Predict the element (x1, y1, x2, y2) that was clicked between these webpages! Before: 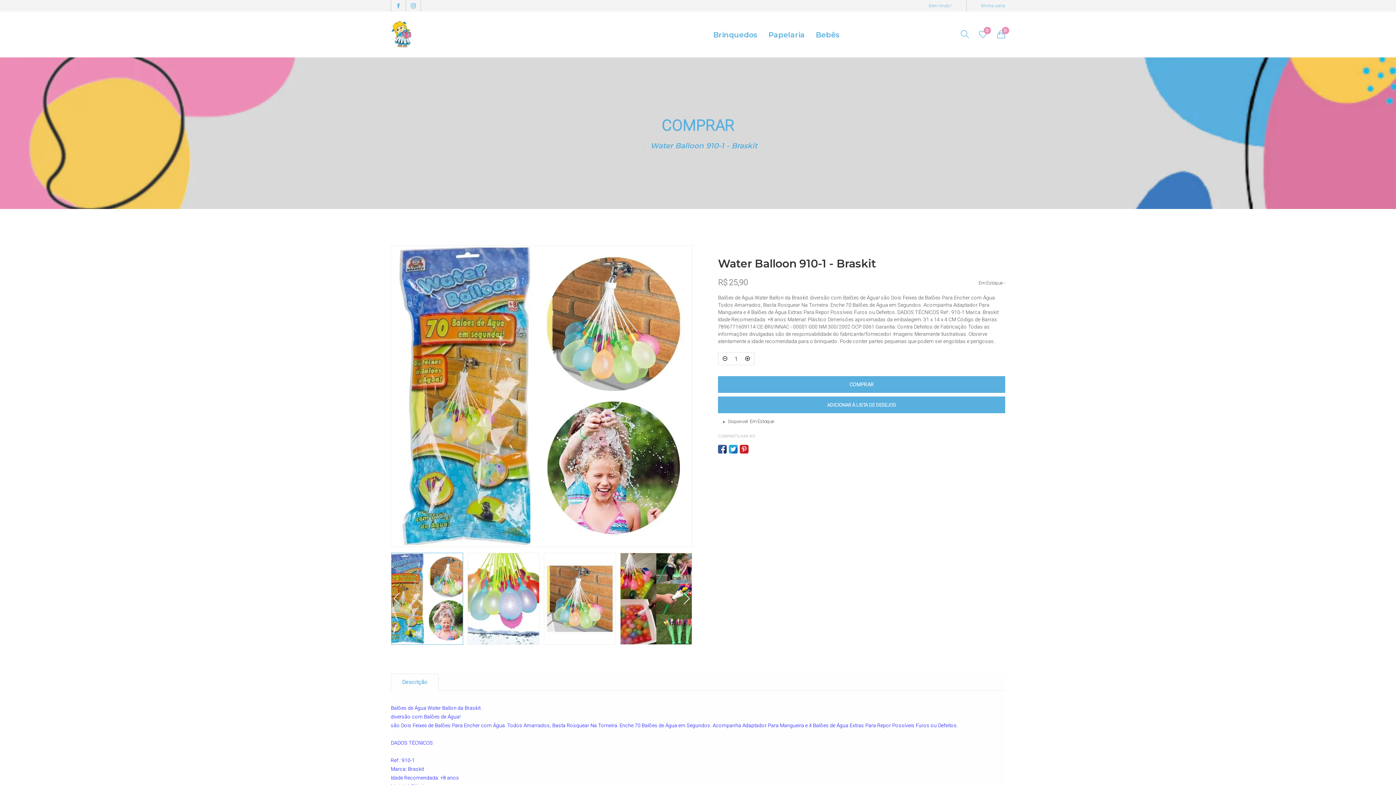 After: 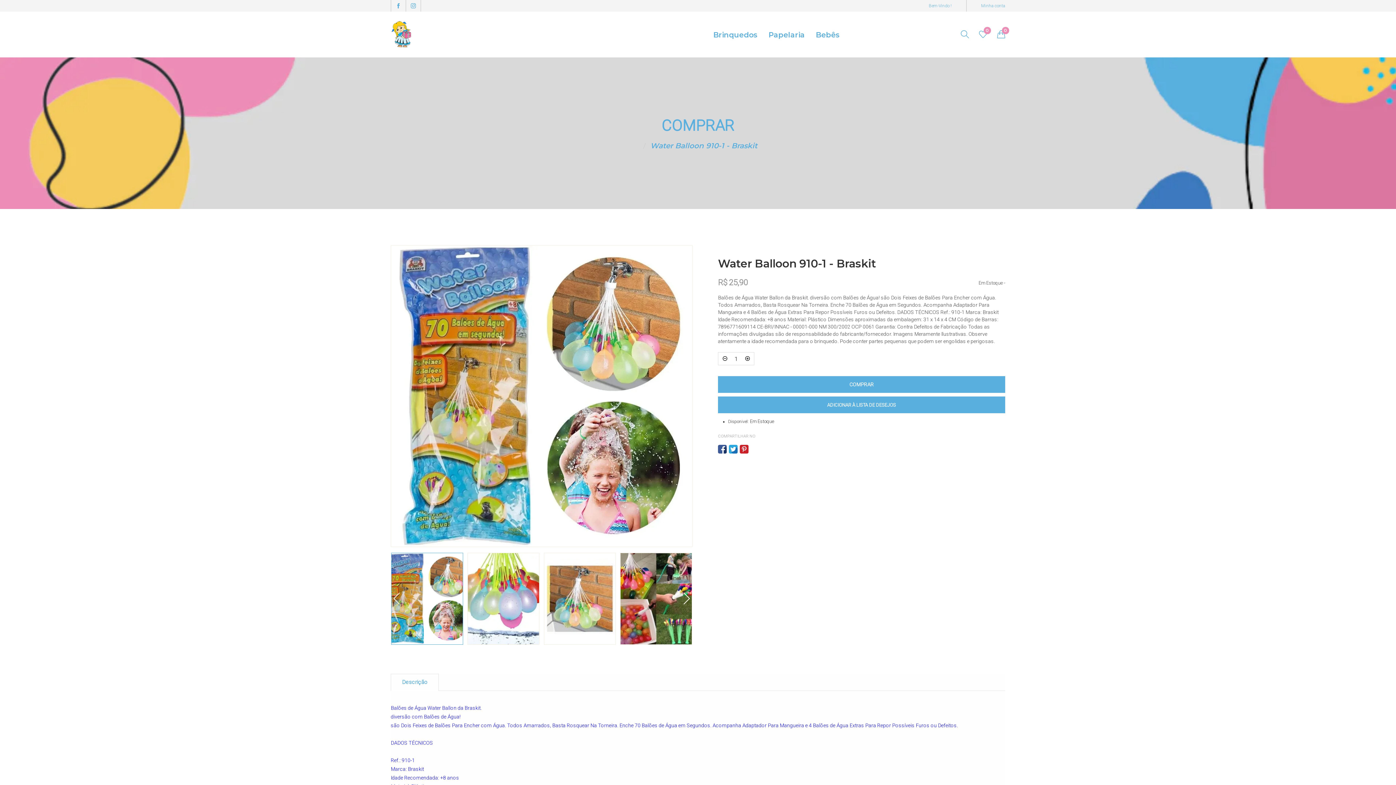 Action: bbox: (650, 139, 757, 151) label: Water Balloon 910-1 - Braskit